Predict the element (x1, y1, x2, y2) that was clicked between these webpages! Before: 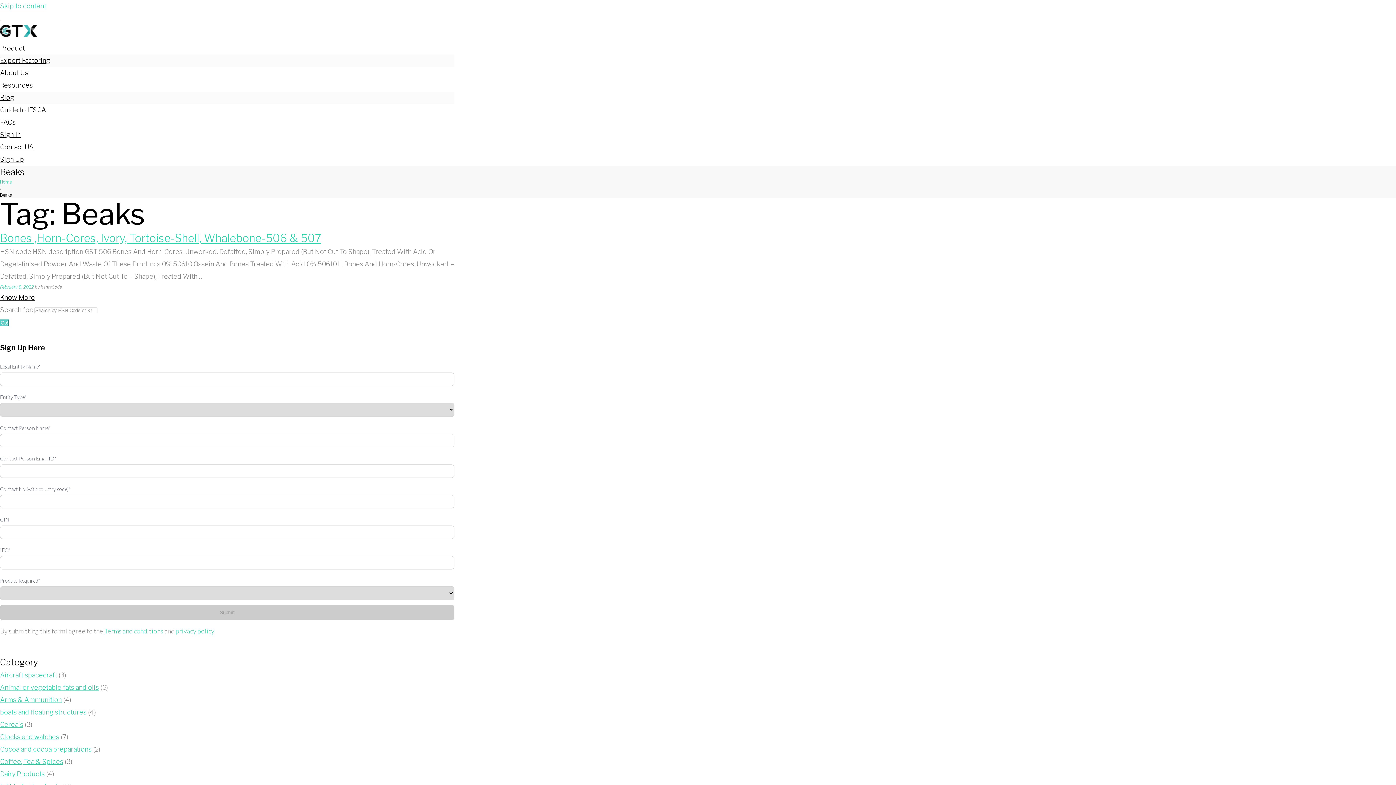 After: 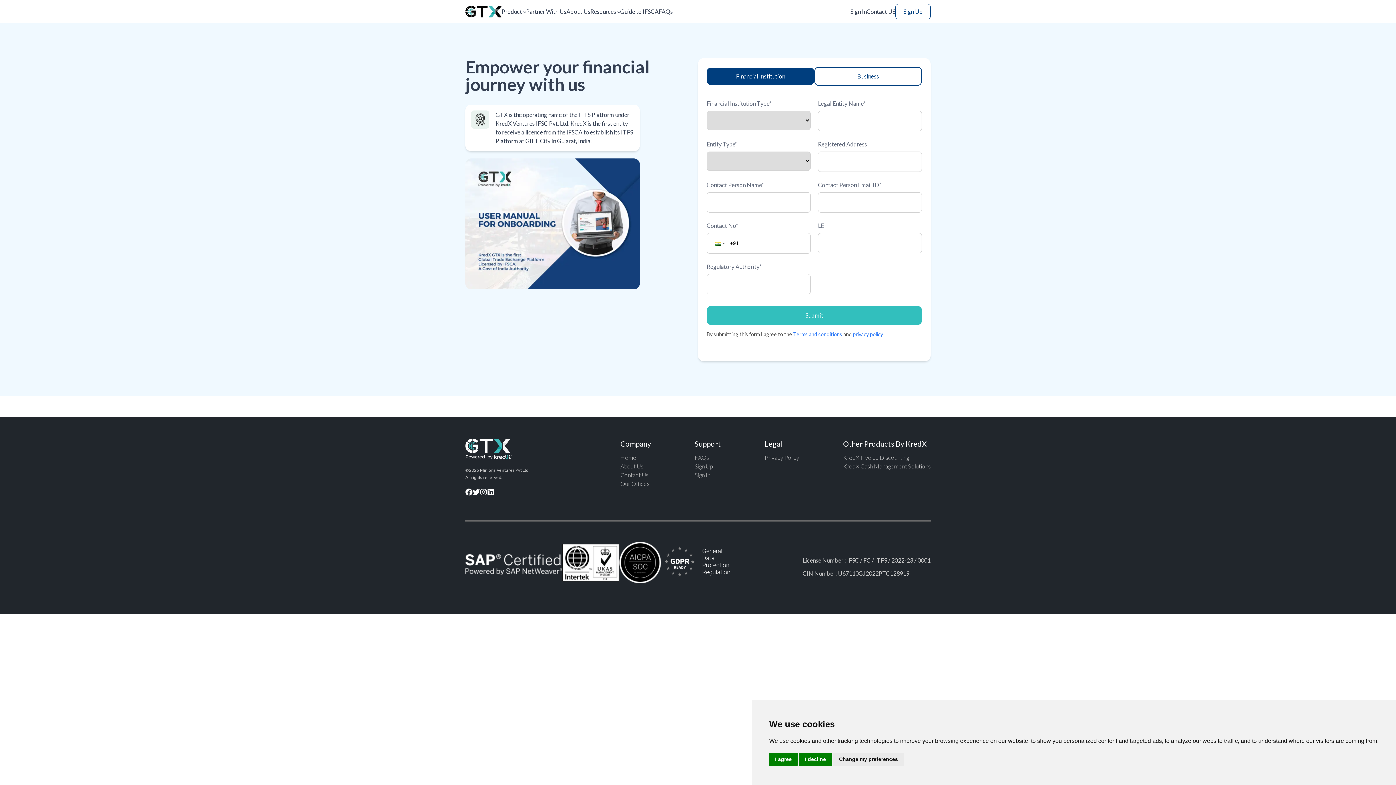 Action: label: Sign Up bbox: (0, 155, 24, 163)